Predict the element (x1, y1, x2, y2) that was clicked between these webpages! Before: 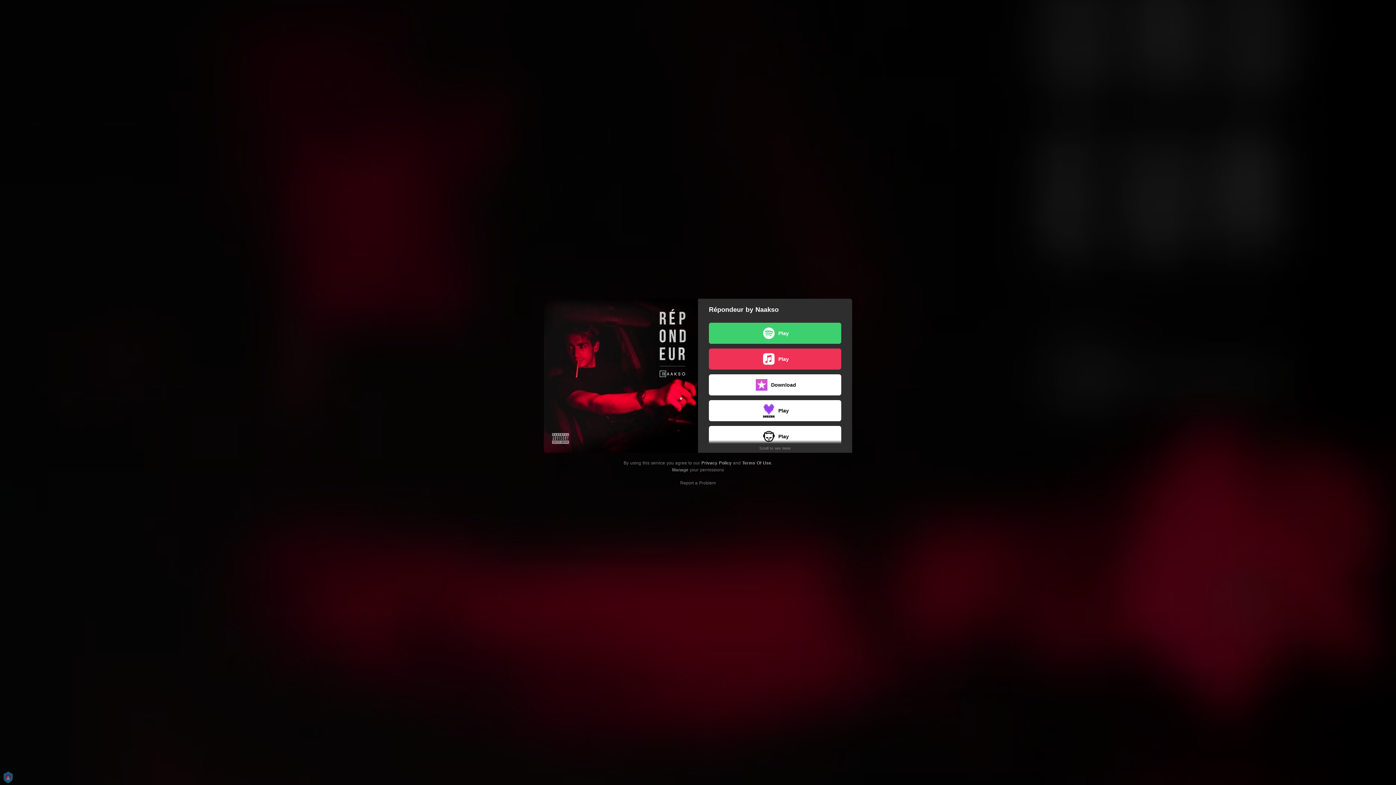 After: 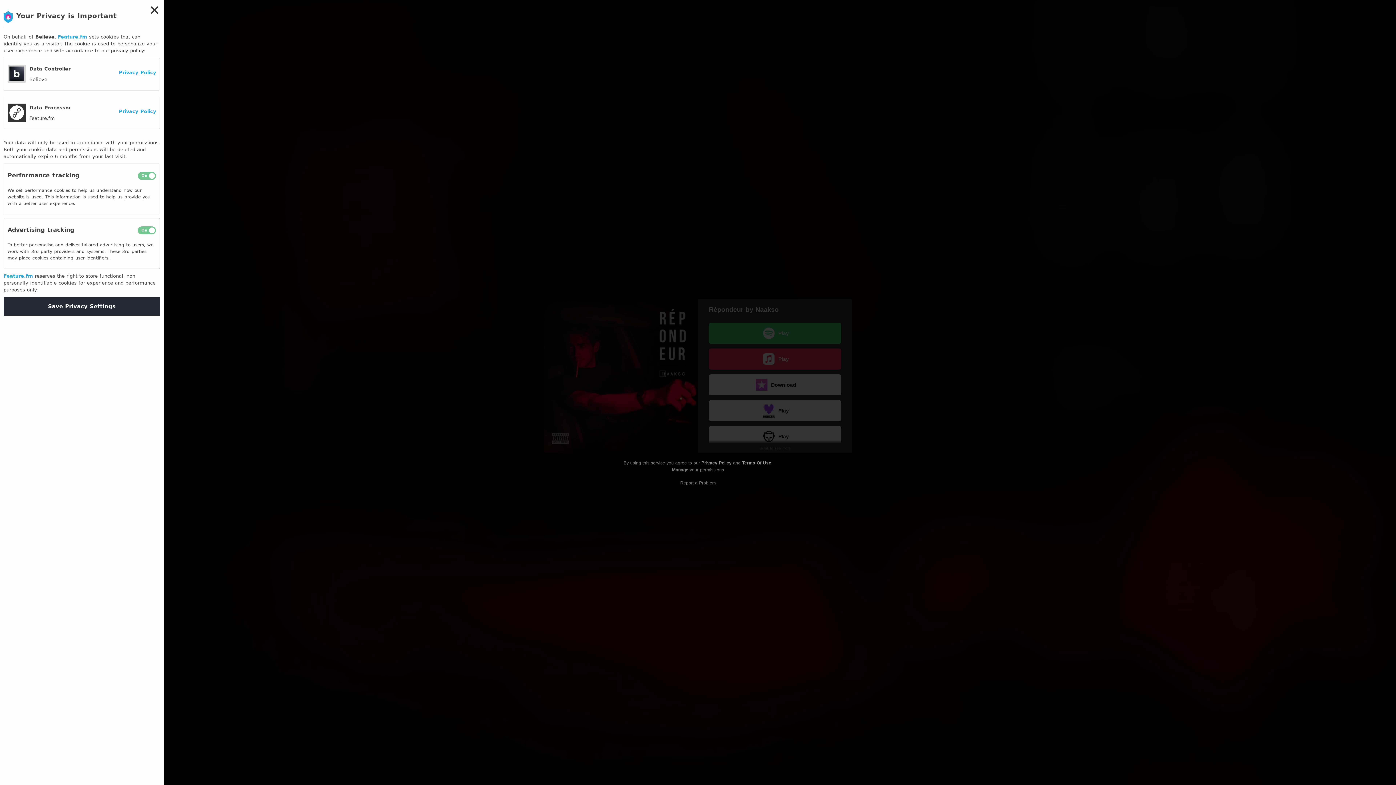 Action: bbox: (672, 467, 688, 472) label: Manage